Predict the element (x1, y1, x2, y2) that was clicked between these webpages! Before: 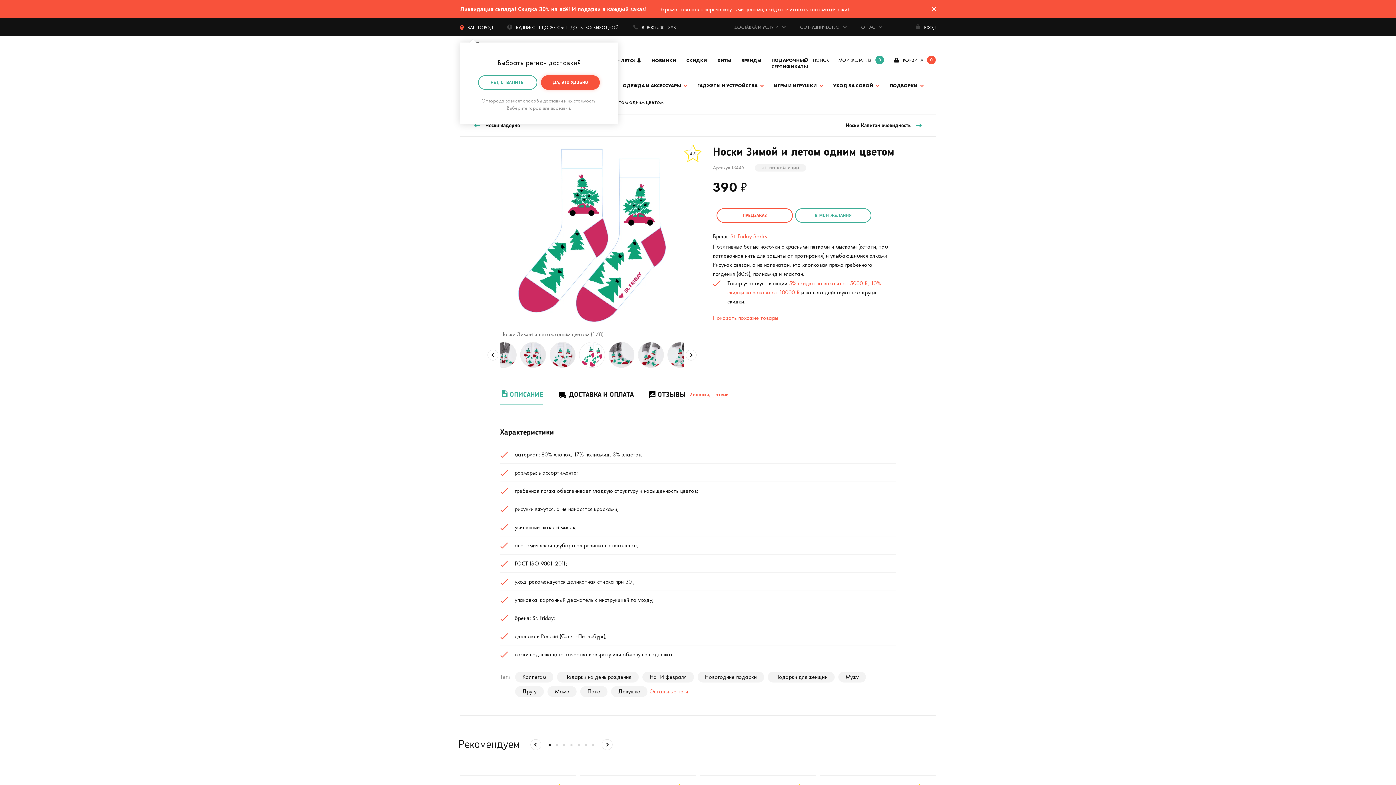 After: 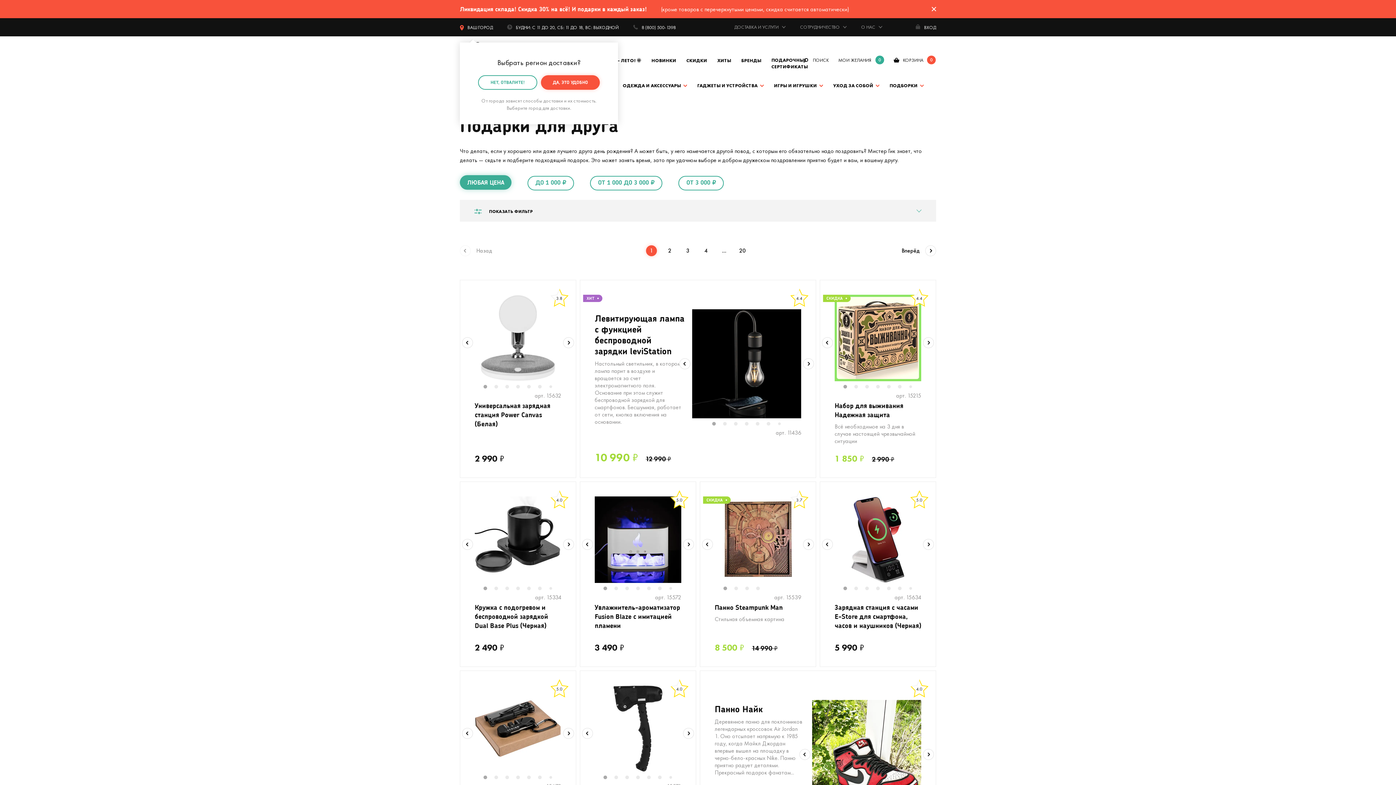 Action: label: Другу bbox: (515, 686, 544, 697)